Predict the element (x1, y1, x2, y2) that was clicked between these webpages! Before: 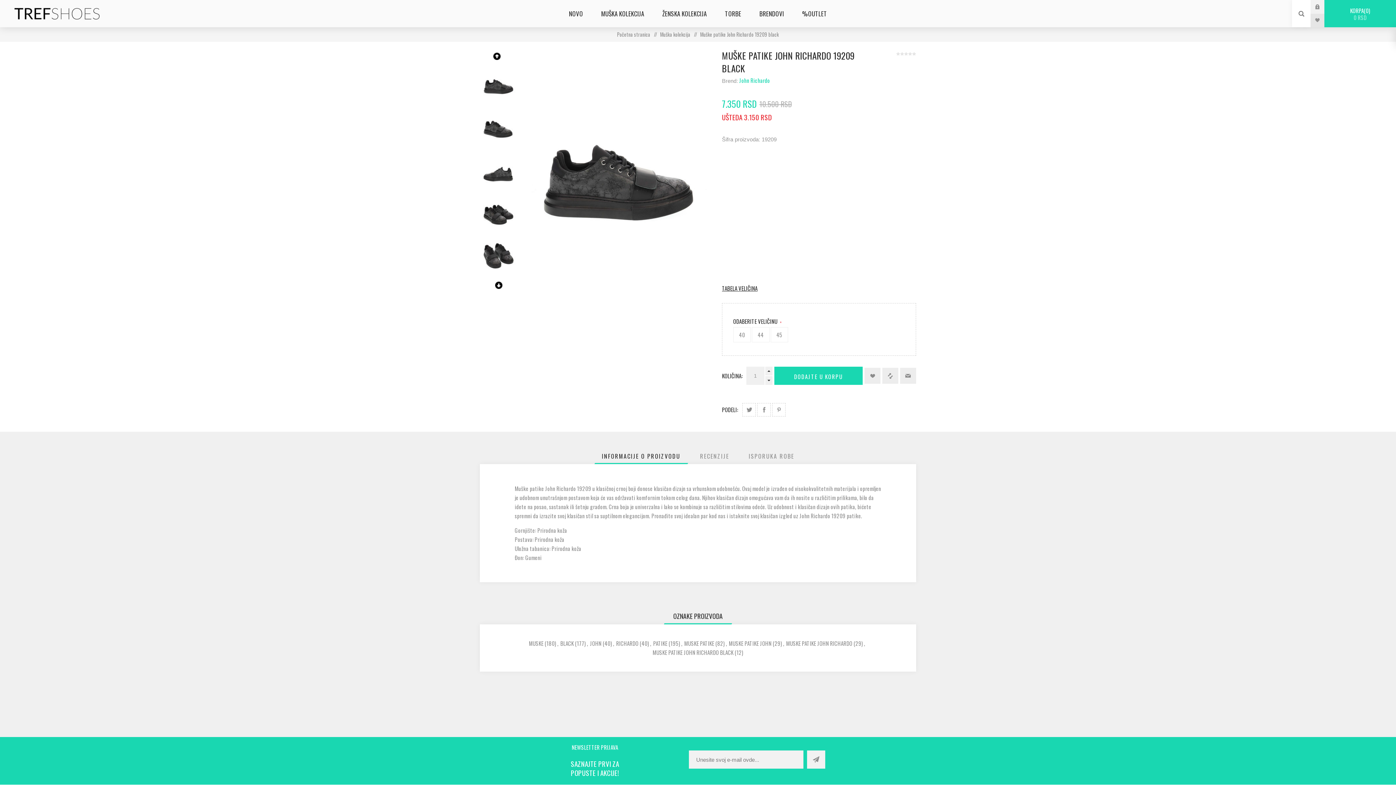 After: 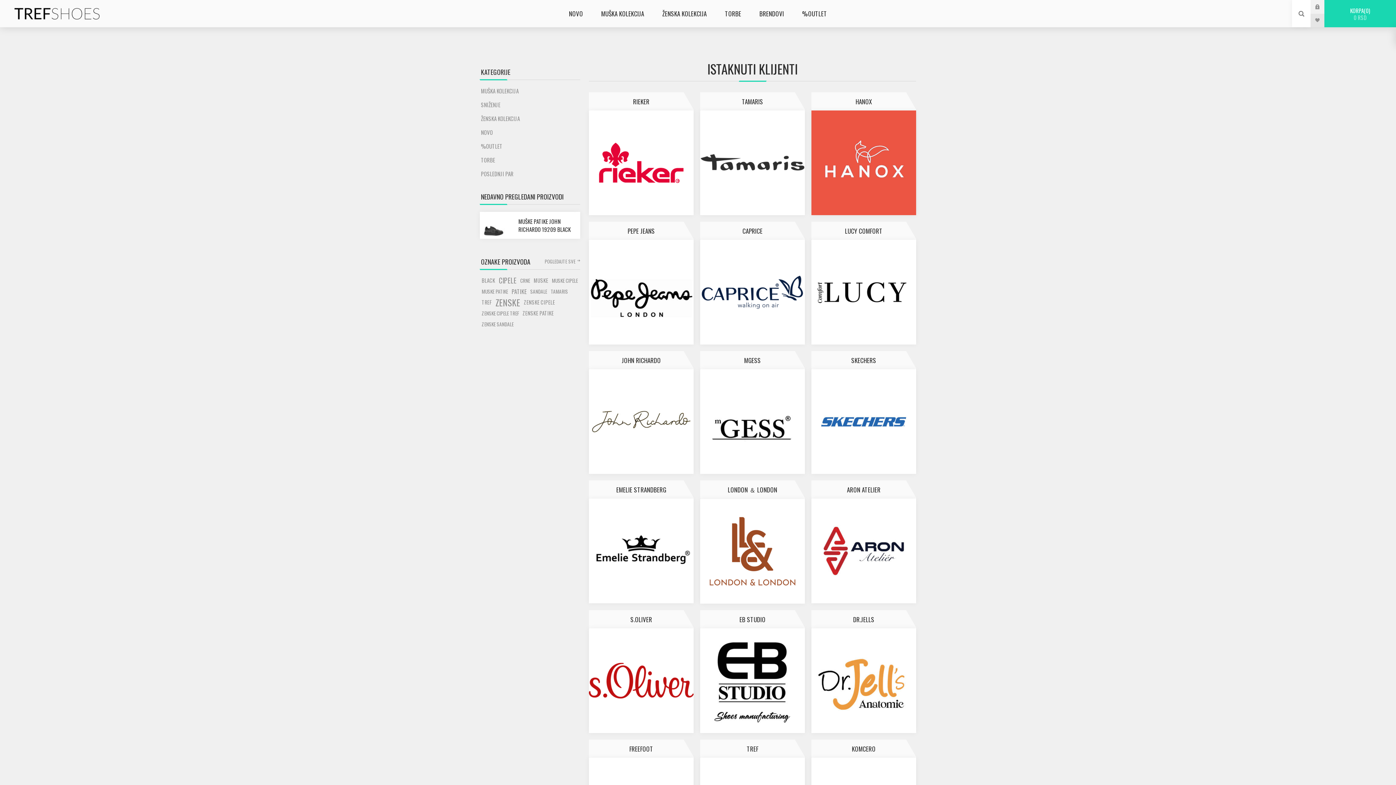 Action: bbox: (750, 6, 793, 21) label: BRENDOVI